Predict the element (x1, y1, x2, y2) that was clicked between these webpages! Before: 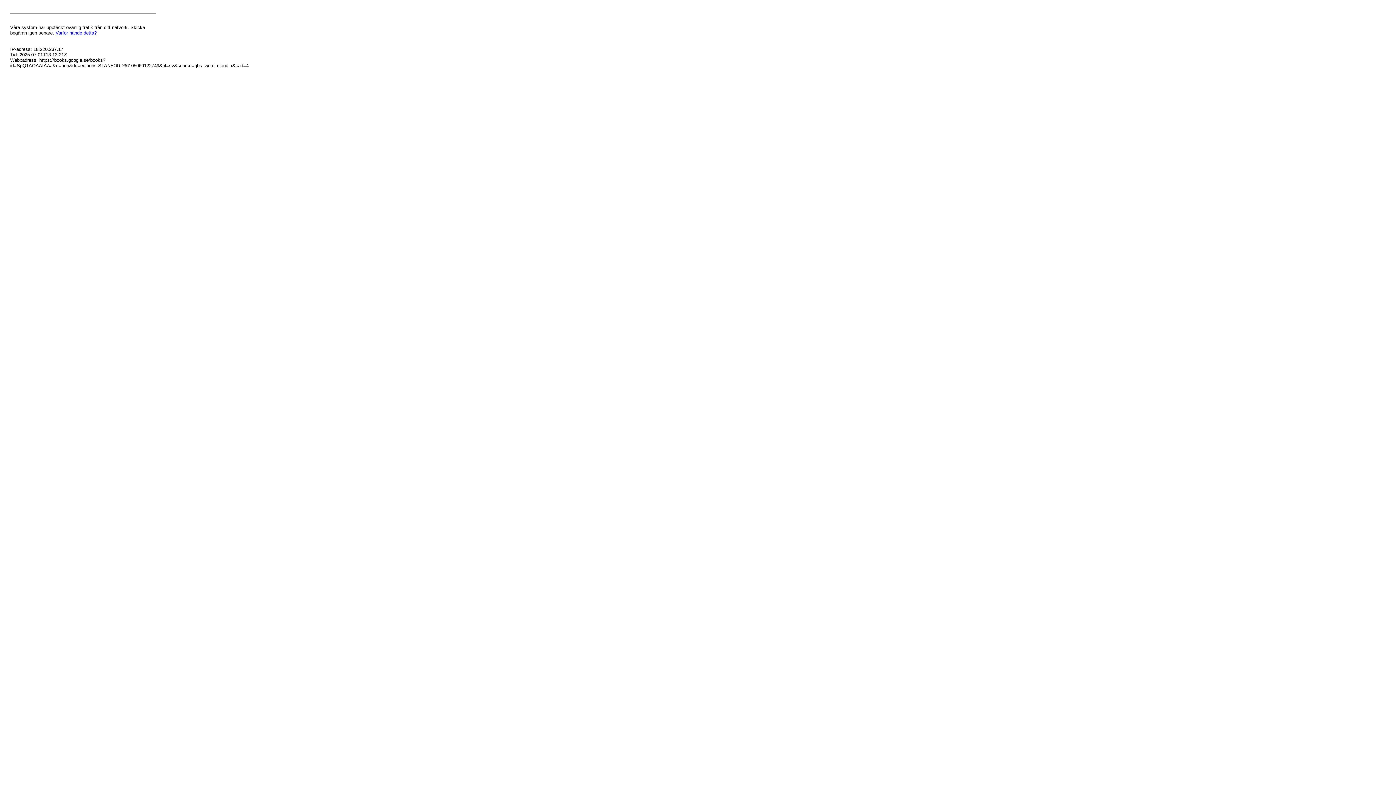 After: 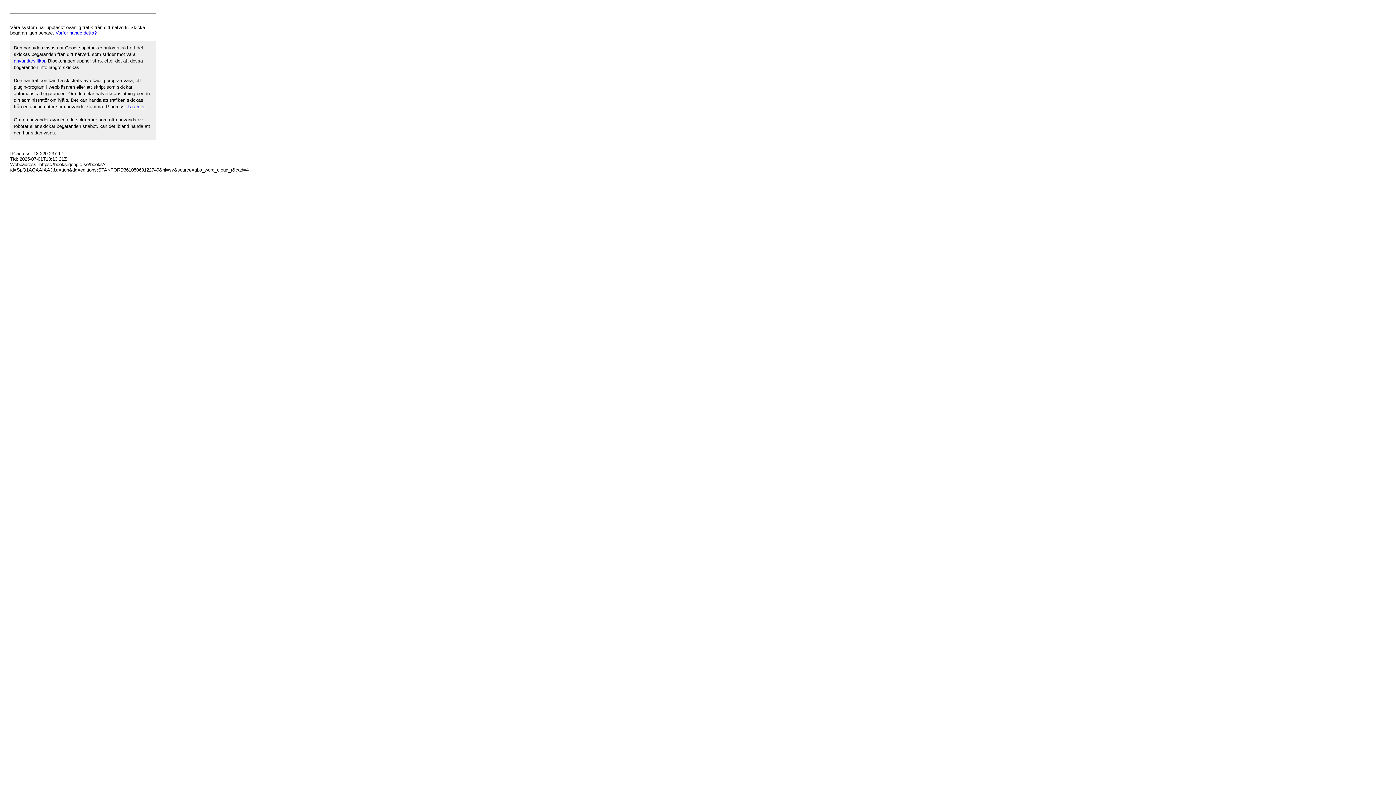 Action: label: Varför hände detta? bbox: (55, 30, 96, 35)